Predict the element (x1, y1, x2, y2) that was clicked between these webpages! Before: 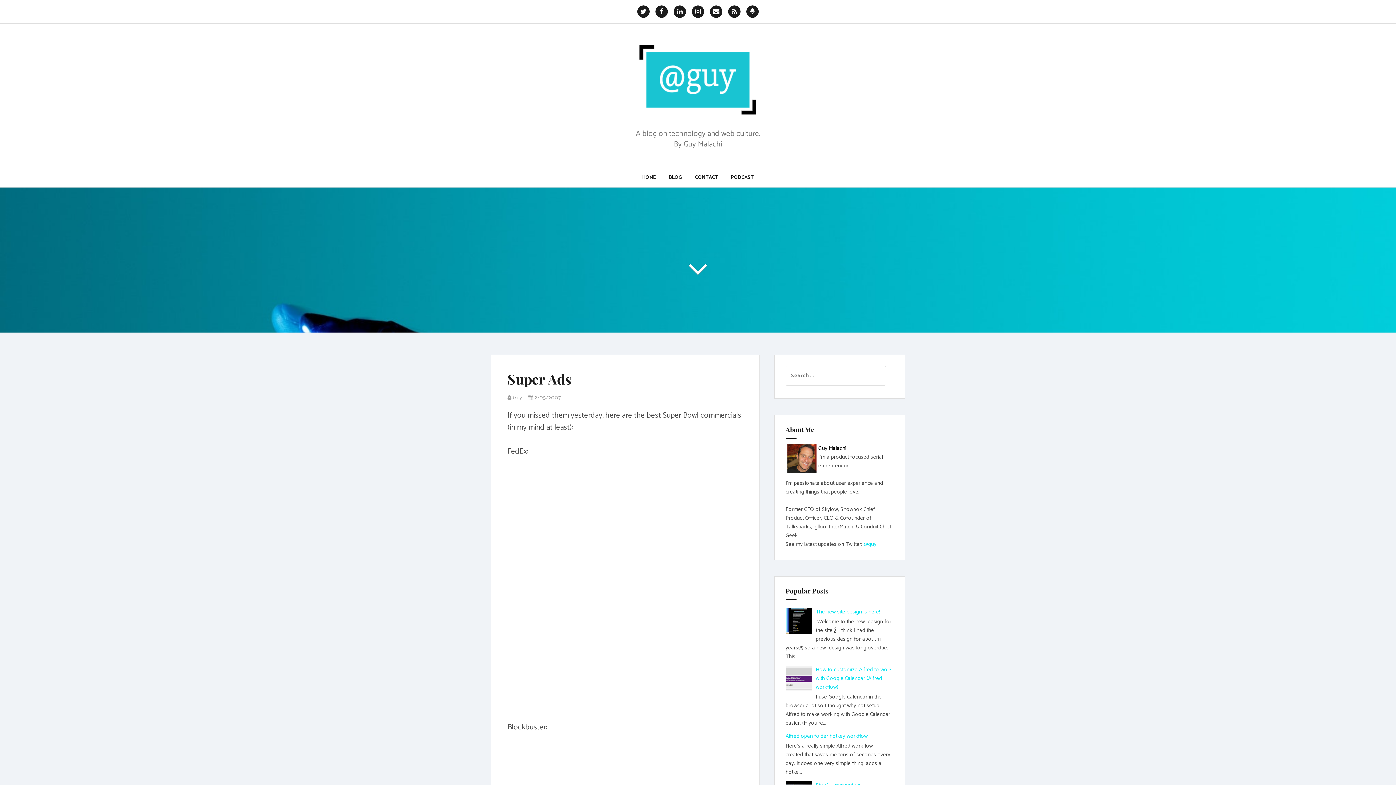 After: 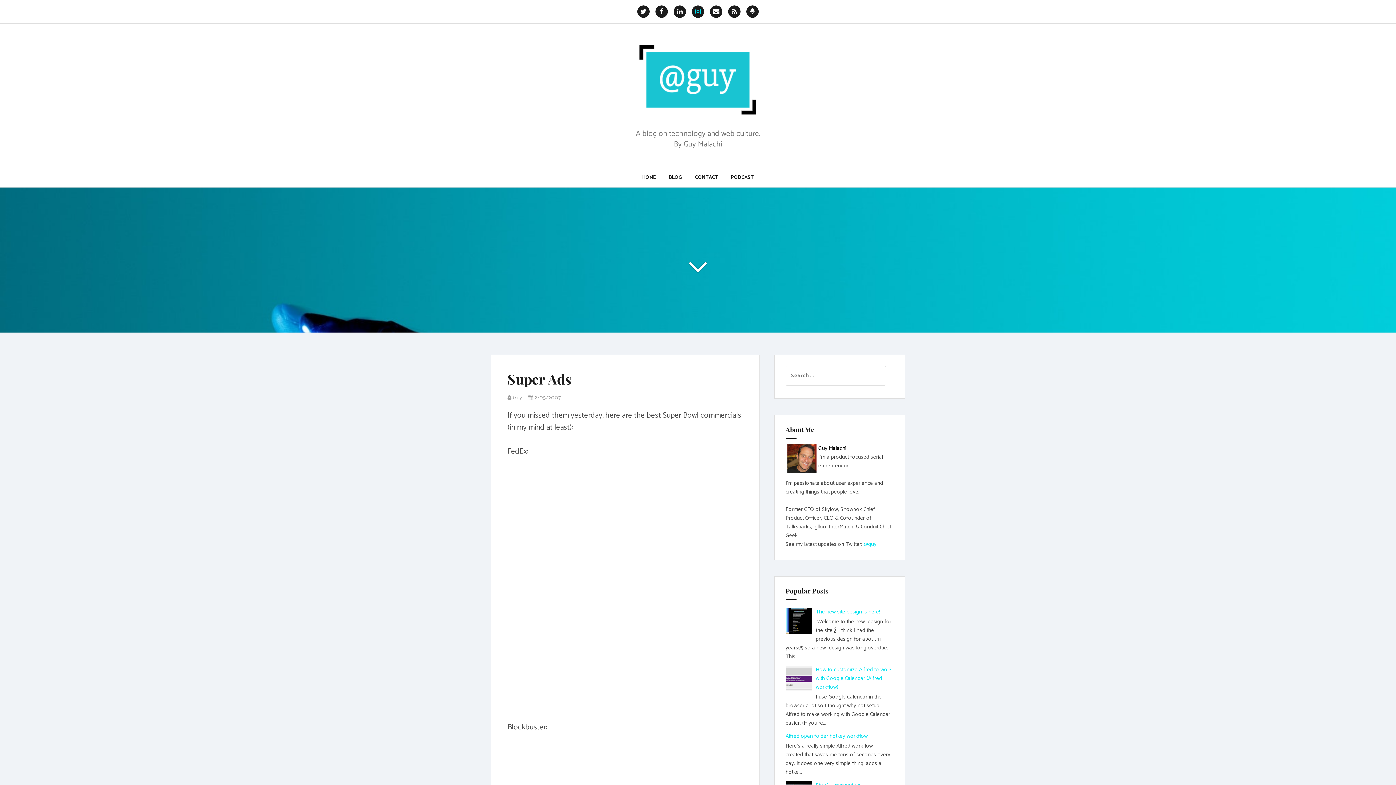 Action: bbox: (689, 3, 706, 19) label: Instagram